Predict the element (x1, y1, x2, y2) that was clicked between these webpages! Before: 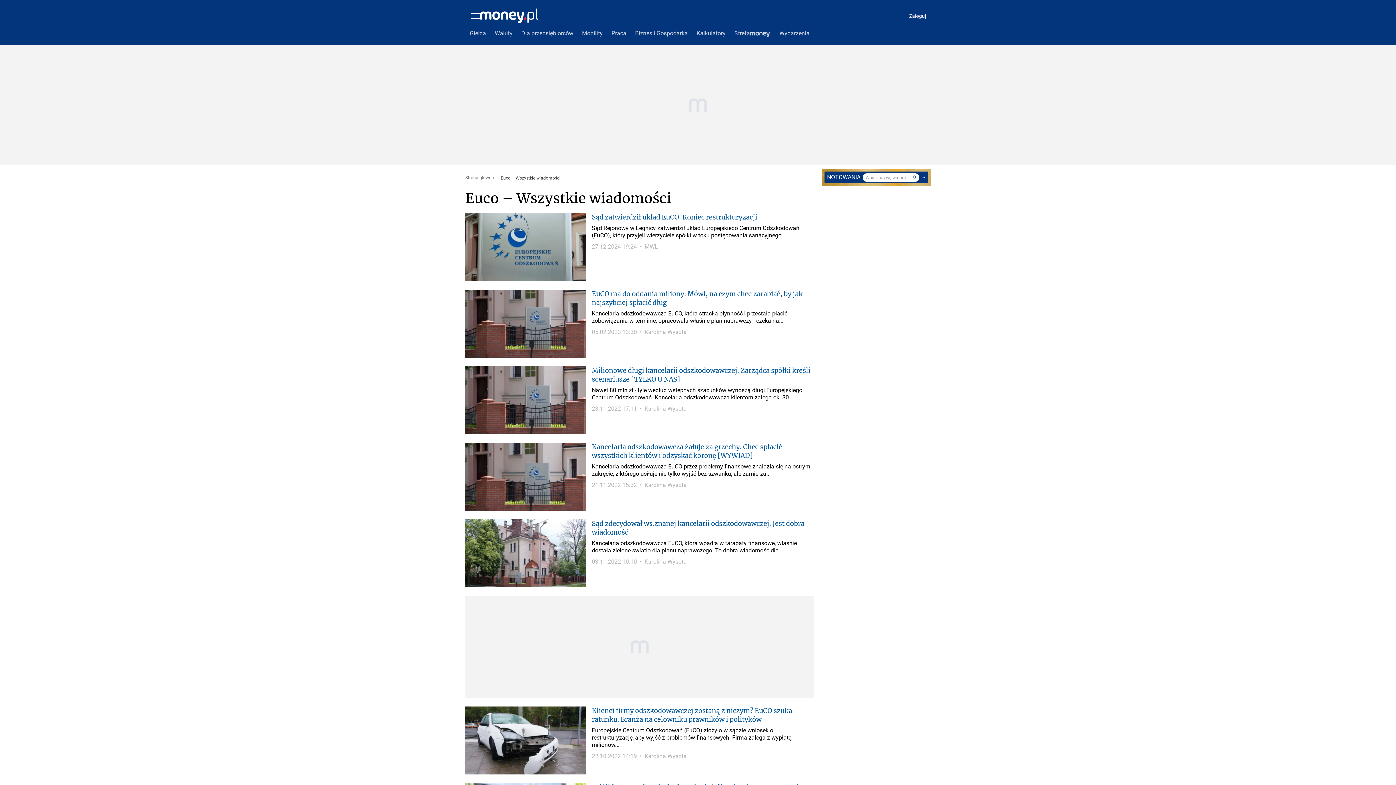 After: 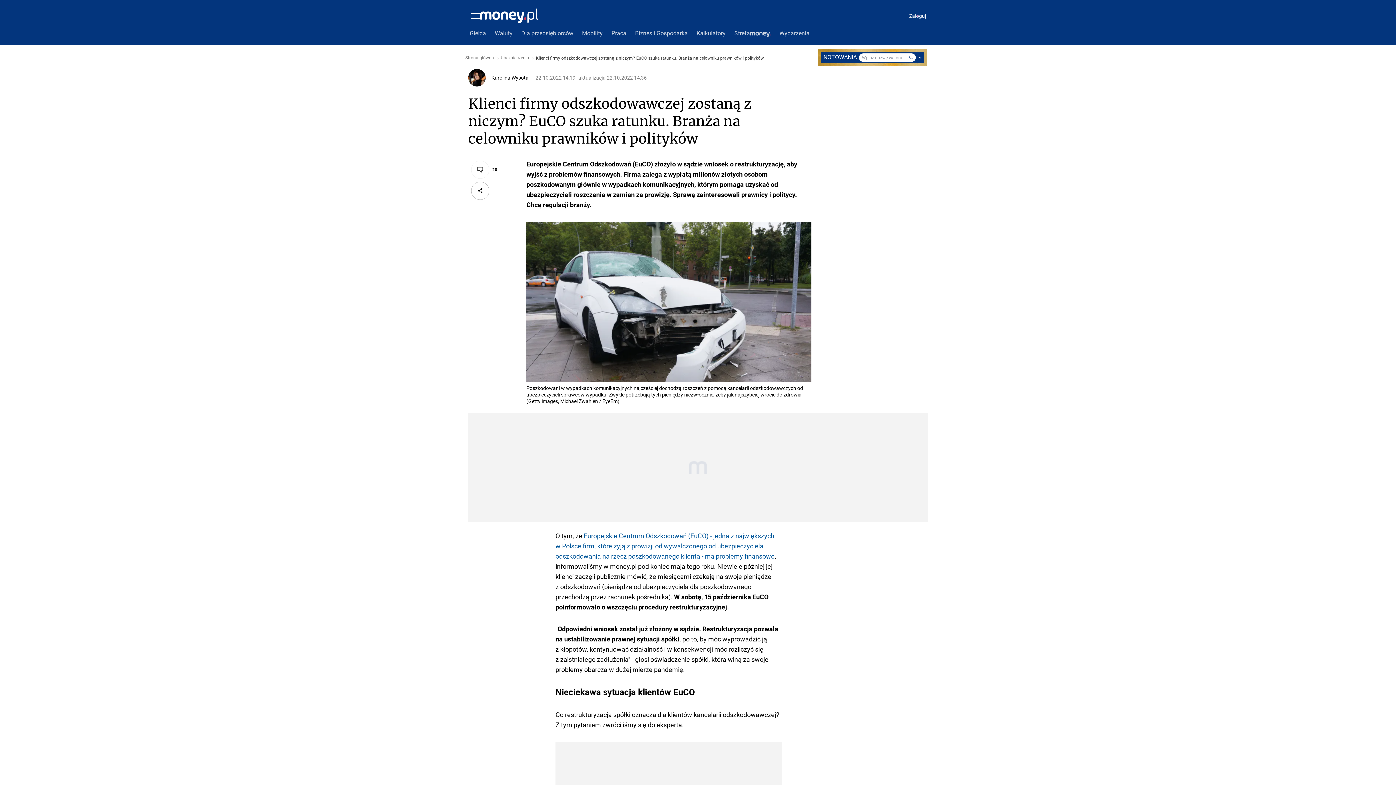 Action: label: Klienci firmy odszkodowawczej zostaną z niczym? EuCO szuka ratunku. Branża na celowniku prawników i polityków
Europejskie Centrum Odszkodowań (EuCO) złożyło w sądzie wniosek o restrukturyzację, aby wyjść z problemów finansowych. Firma zalega z wypłatą milionów...
22.10.2022 16:19
•
Karolina Wysota bbox: (465, 706, 814, 774)